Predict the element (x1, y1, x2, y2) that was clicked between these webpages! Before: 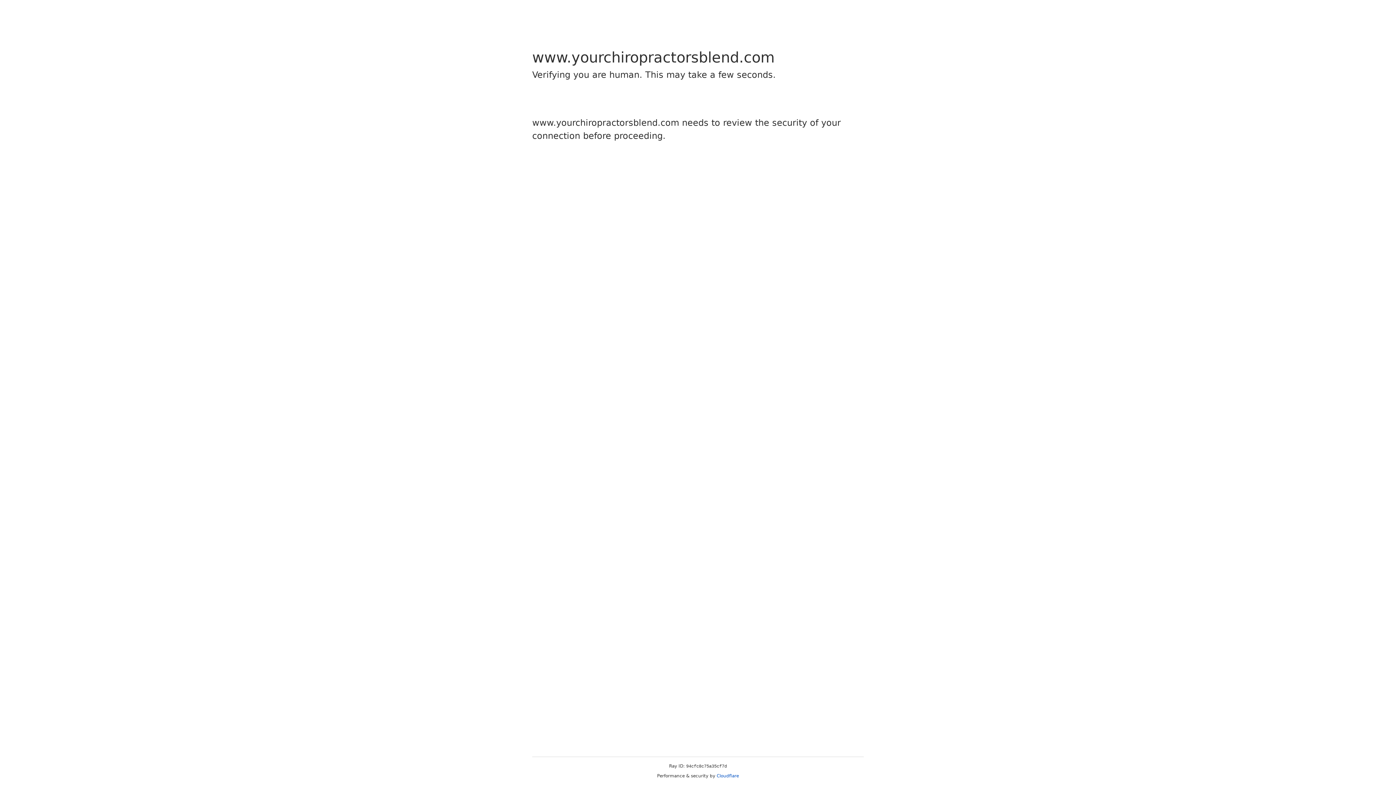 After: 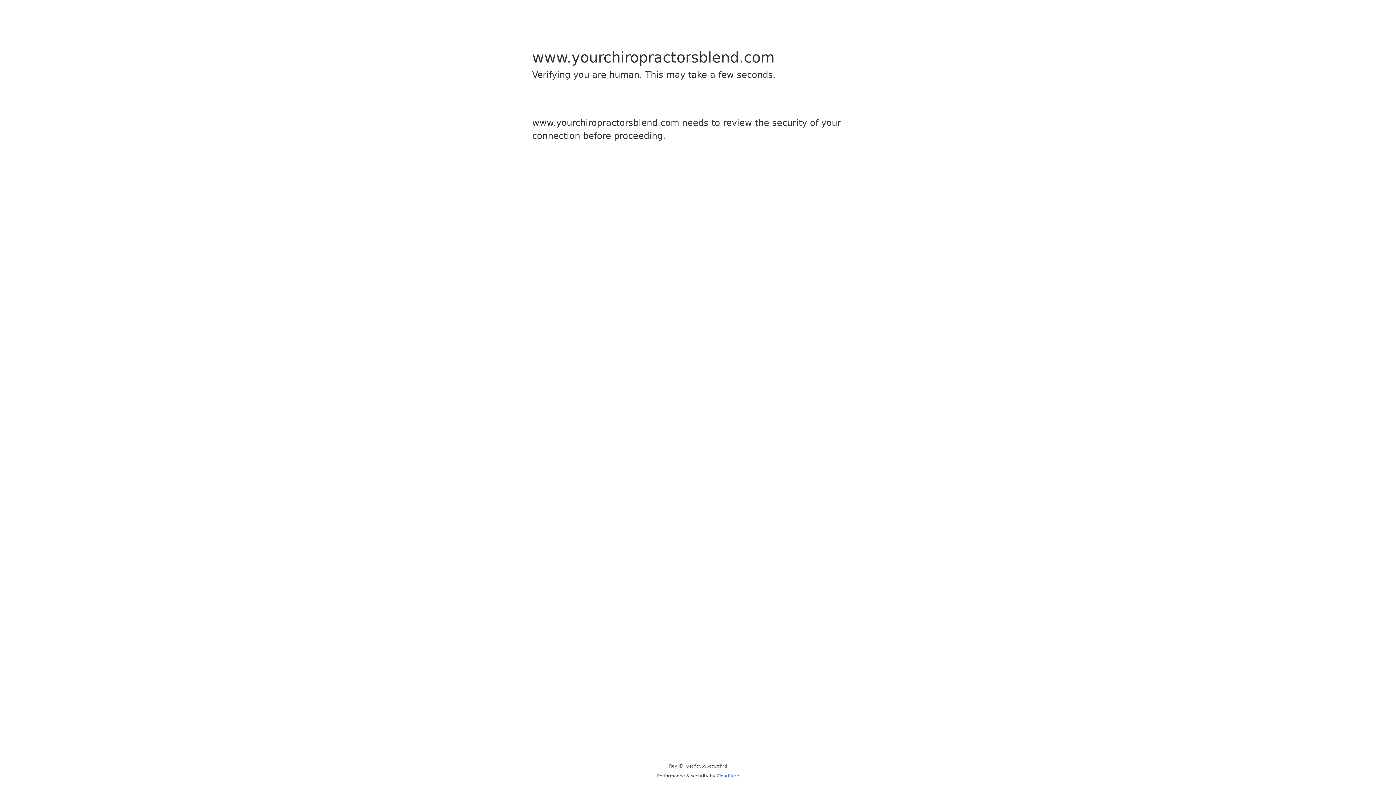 Action: bbox: (716, 773, 739, 778) label: Cloudflare